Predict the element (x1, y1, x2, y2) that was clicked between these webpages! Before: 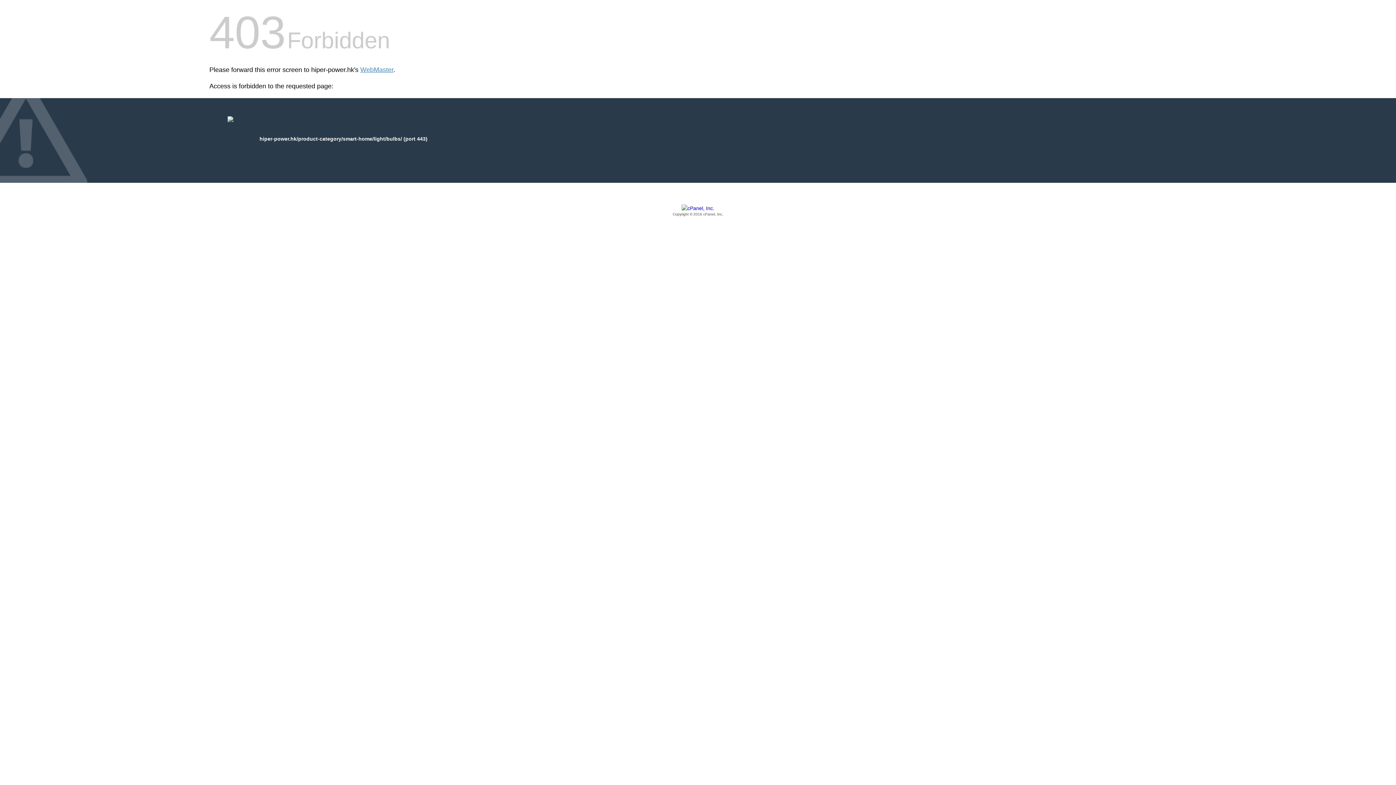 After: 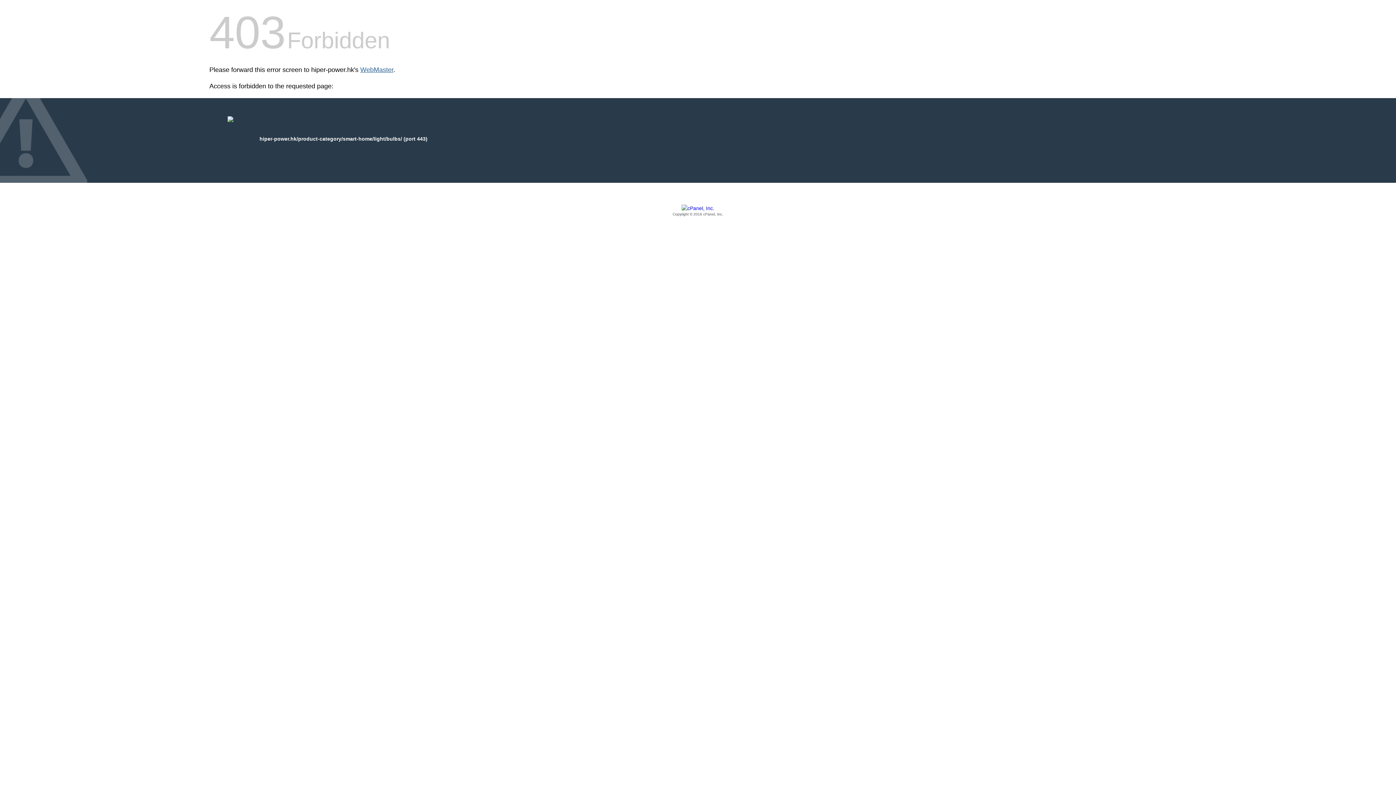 Action: bbox: (360, 66, 393, 73) label: WebMaster